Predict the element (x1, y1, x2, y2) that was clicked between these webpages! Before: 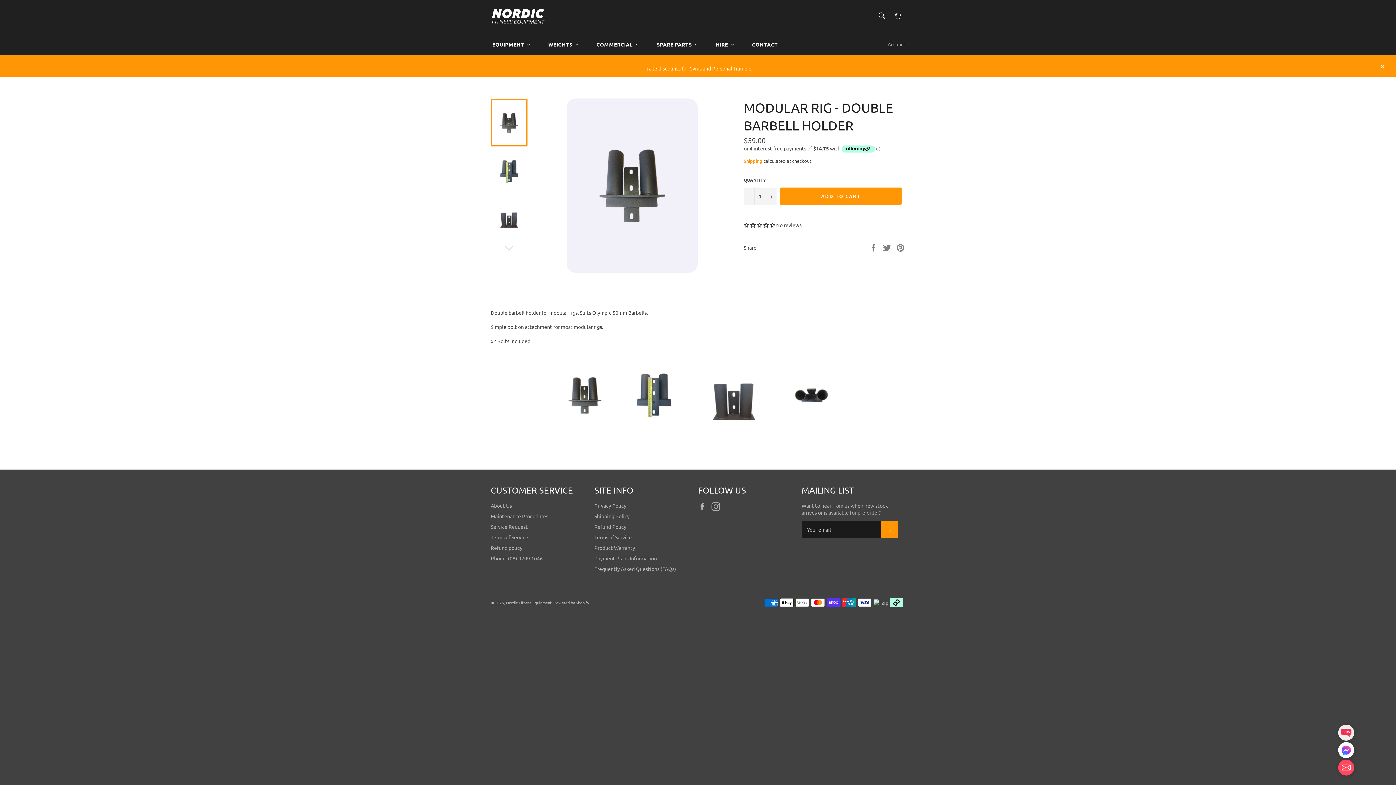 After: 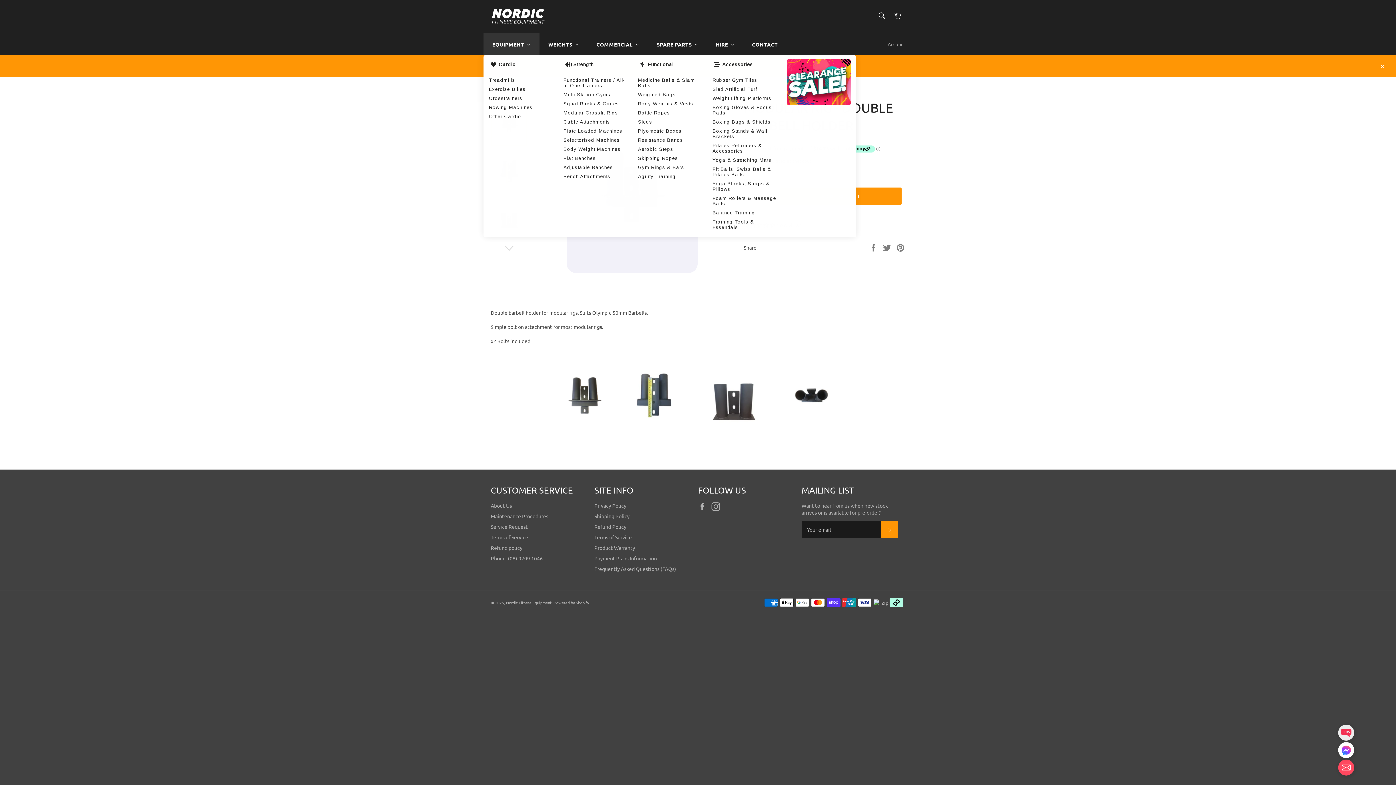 Action: label: Equipment bbox: (483, 33, 539, 55)